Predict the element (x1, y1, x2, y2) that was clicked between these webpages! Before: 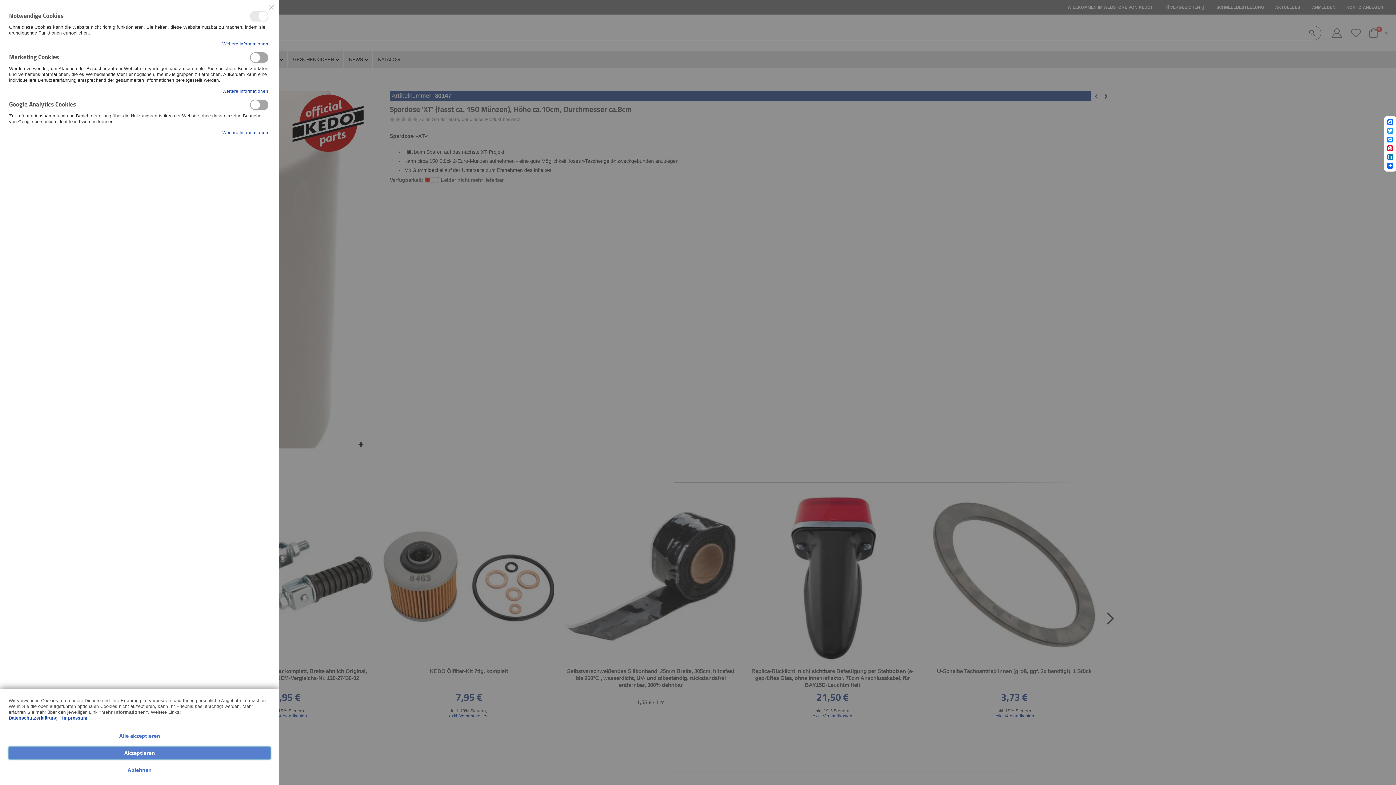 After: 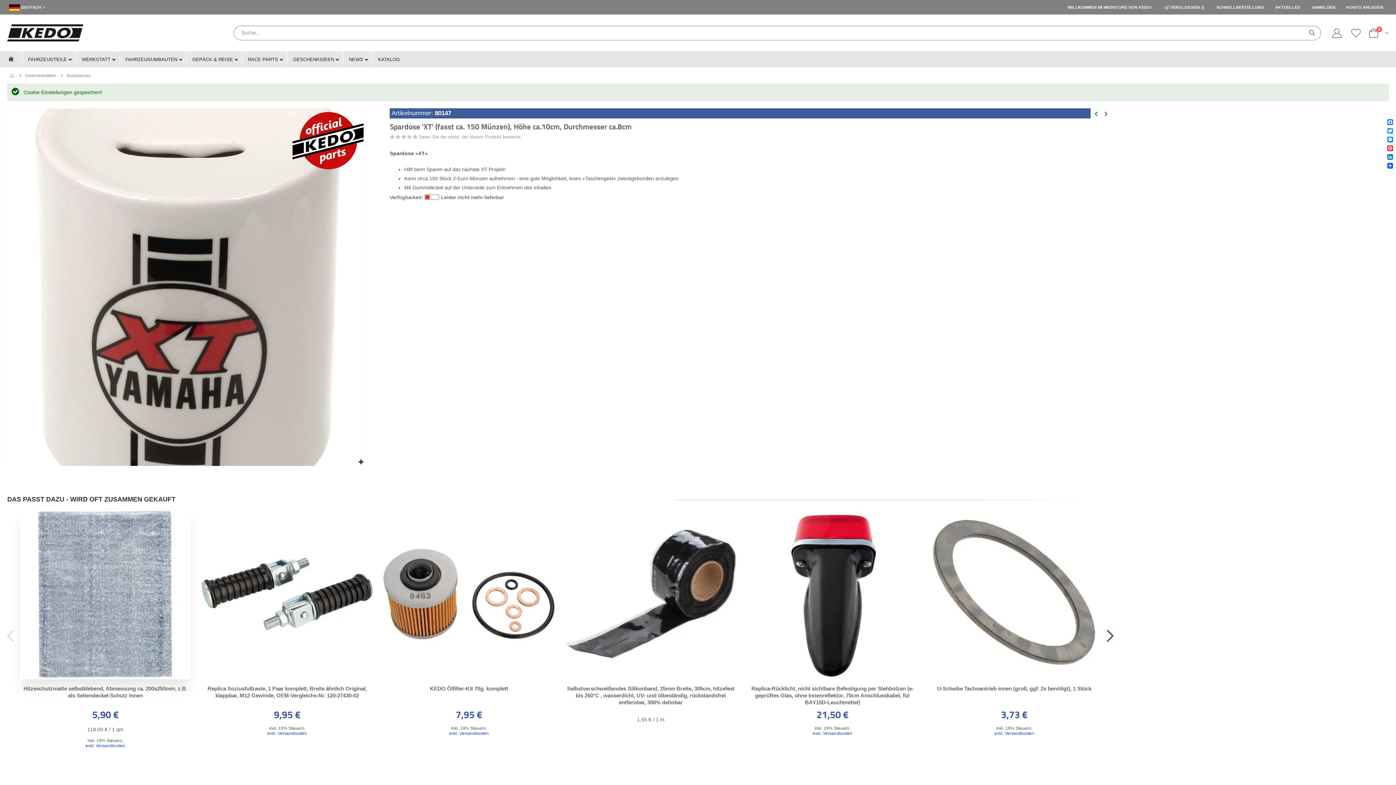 Action: bbox: (8, 747, 270, 759) label: Akzeptieren